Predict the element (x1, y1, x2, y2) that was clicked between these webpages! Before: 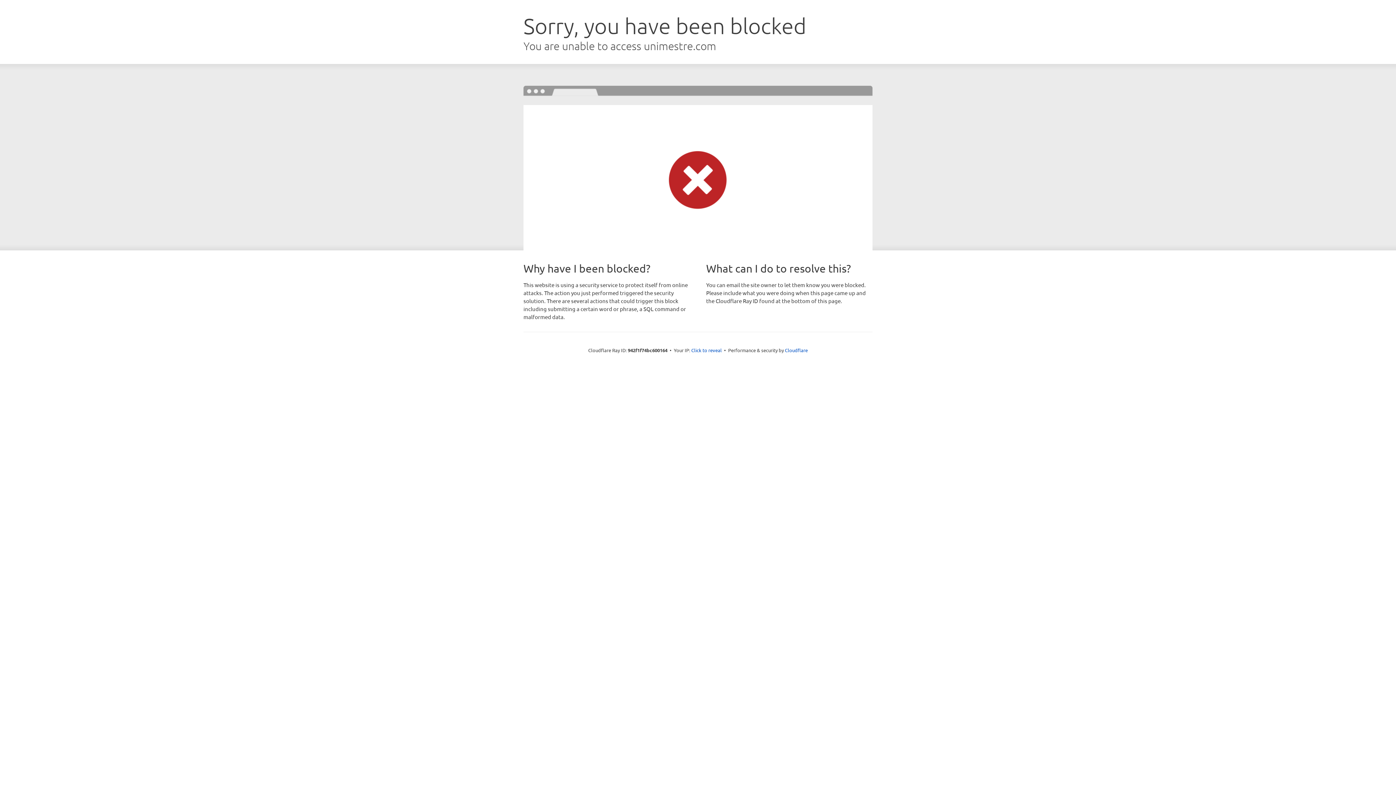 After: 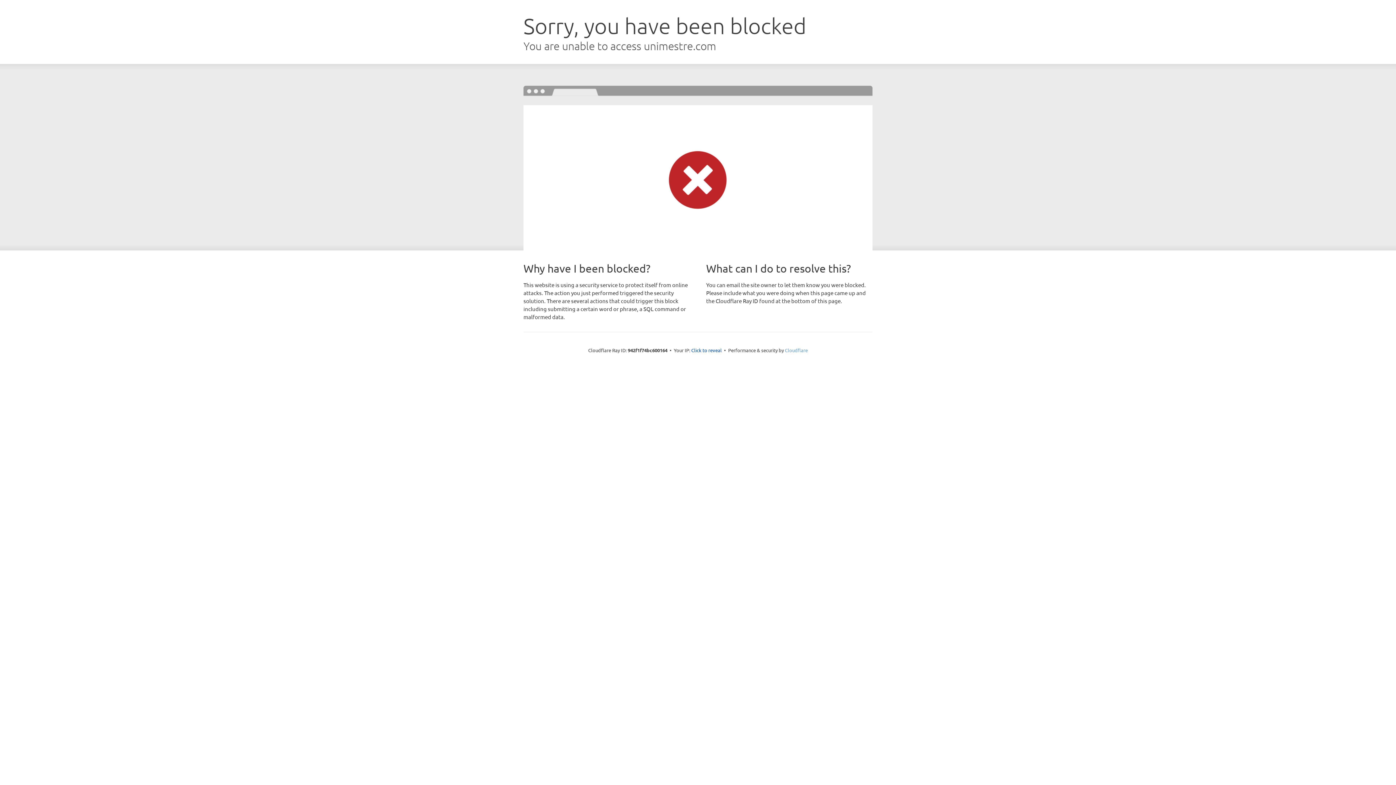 Action: bbox: (785, 347, 808, 353) label: Cloudflare